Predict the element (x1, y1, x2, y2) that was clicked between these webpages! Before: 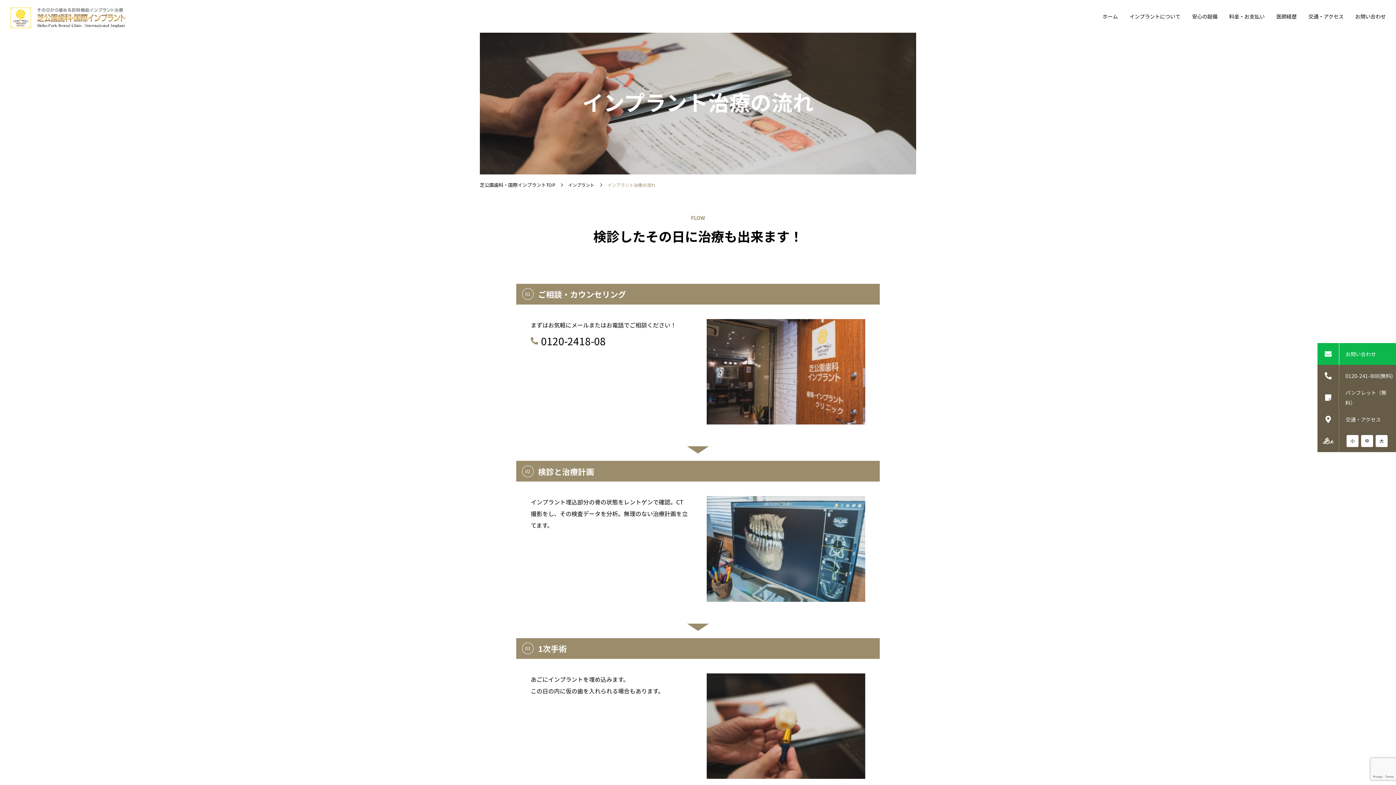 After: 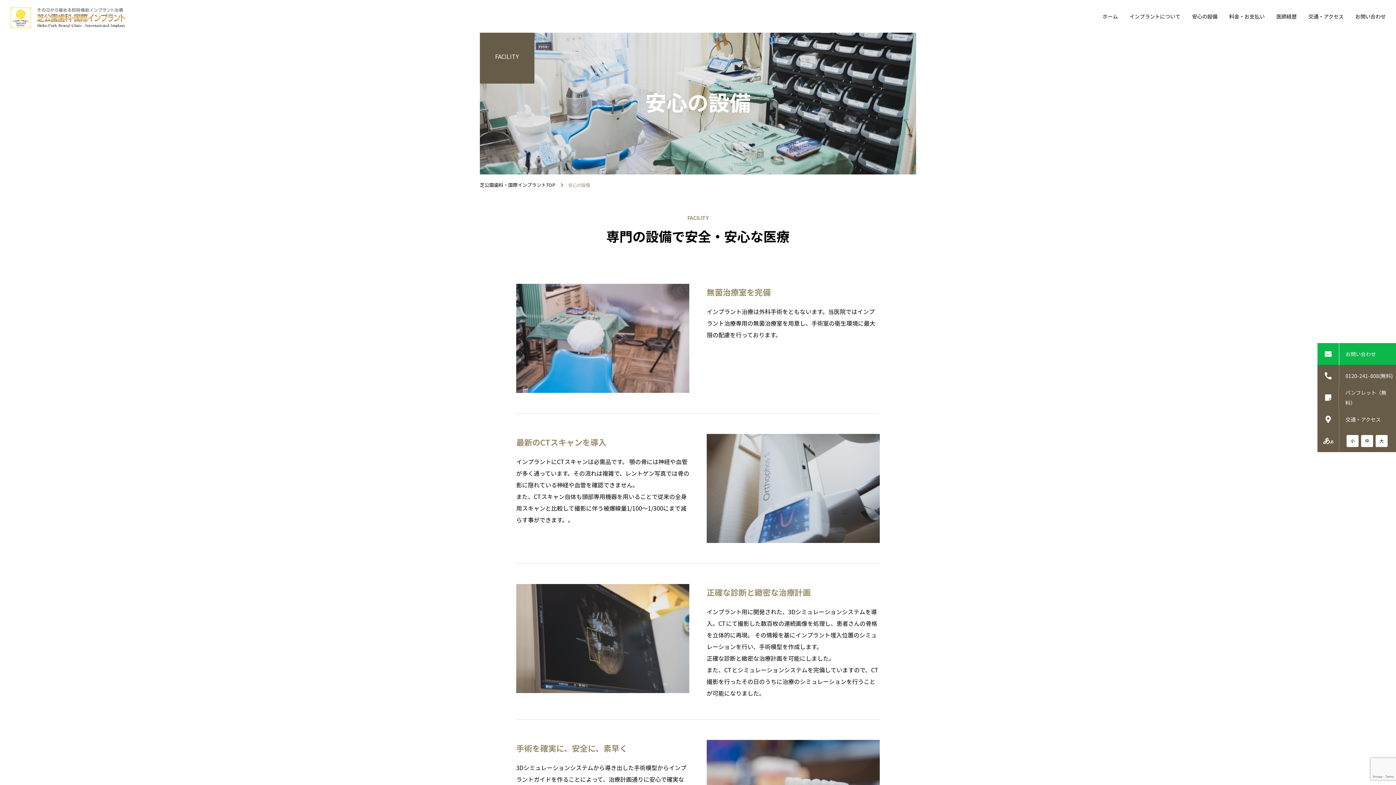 Action: bbox: (1186, 0, 1223, 32) label: 安心の設備